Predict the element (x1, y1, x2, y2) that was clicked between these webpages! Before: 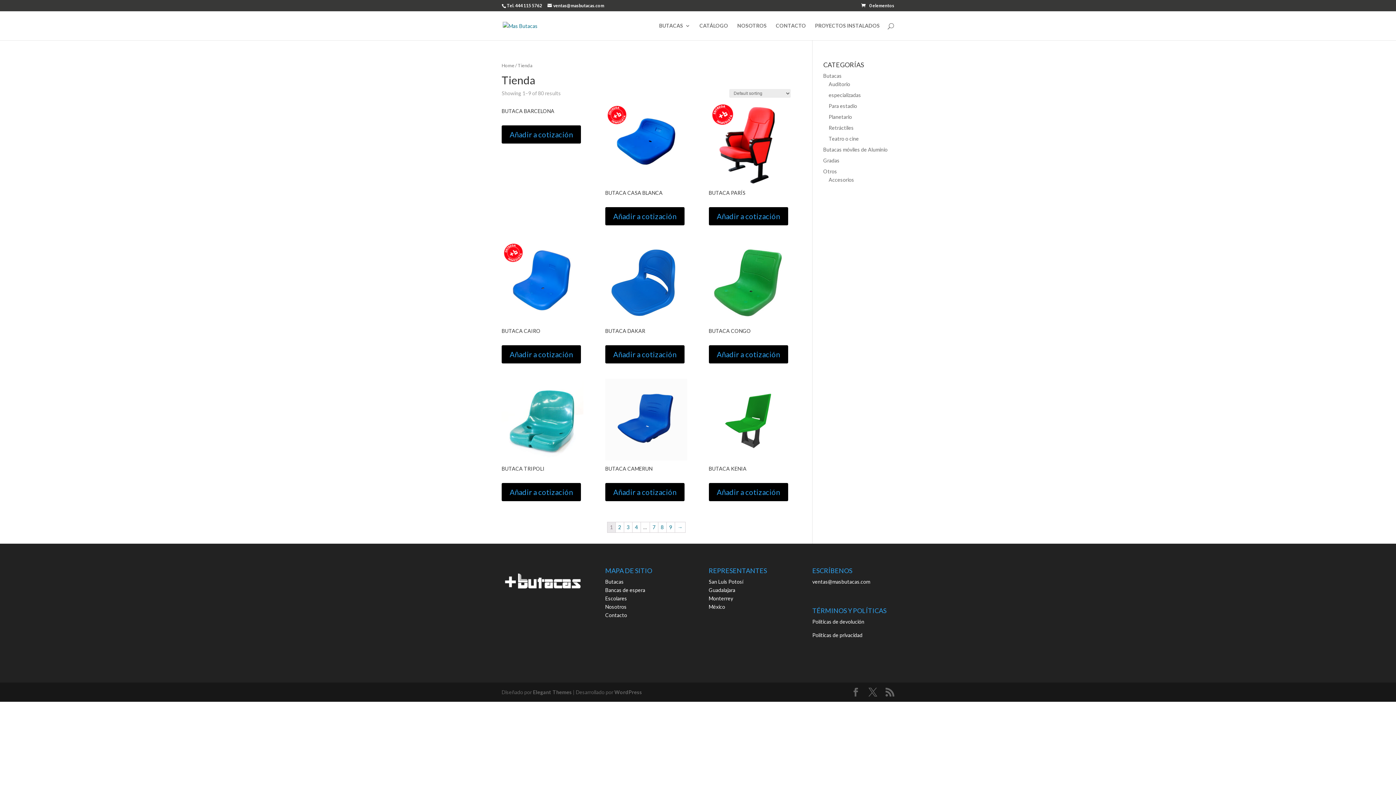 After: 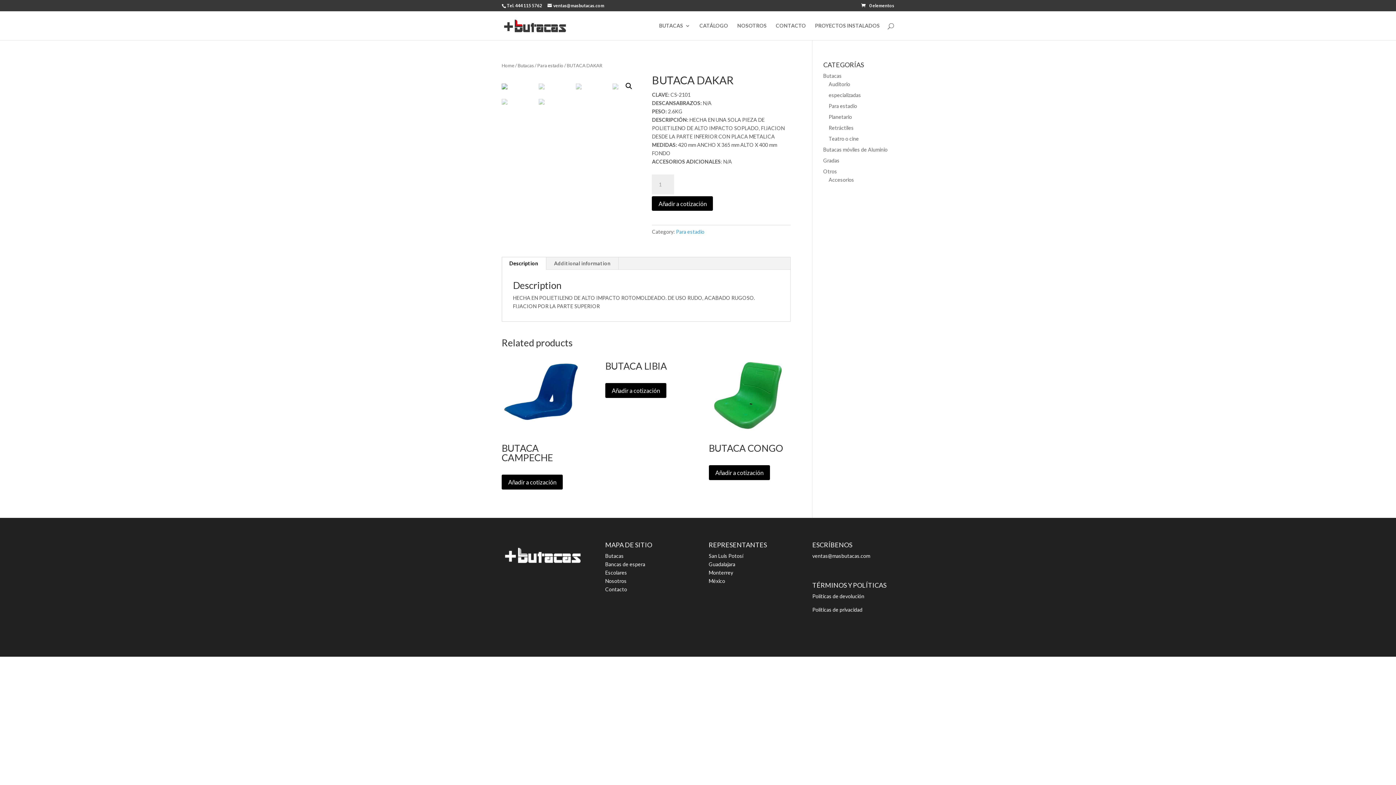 Action: bbox: (605, 326, 687, 336) label: BUTACA DAKAR